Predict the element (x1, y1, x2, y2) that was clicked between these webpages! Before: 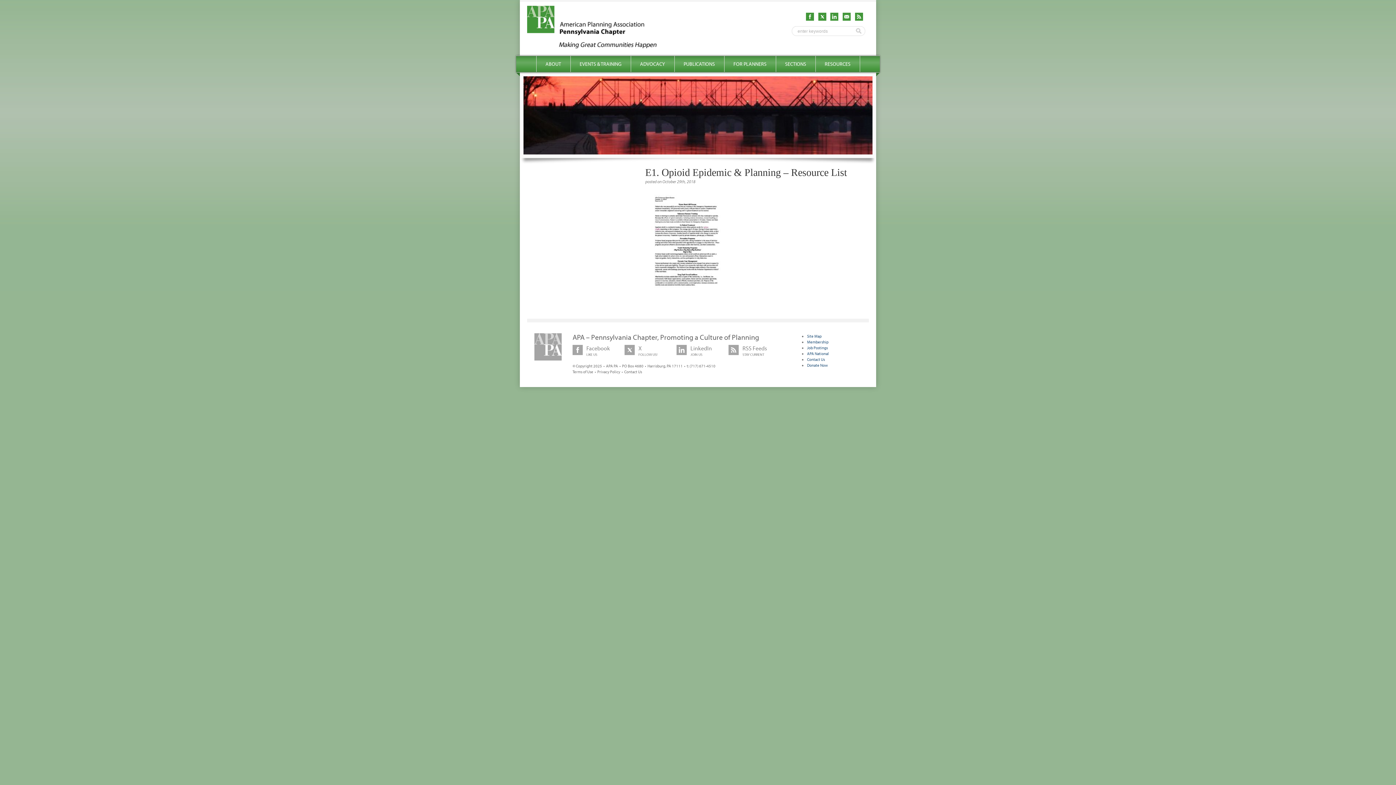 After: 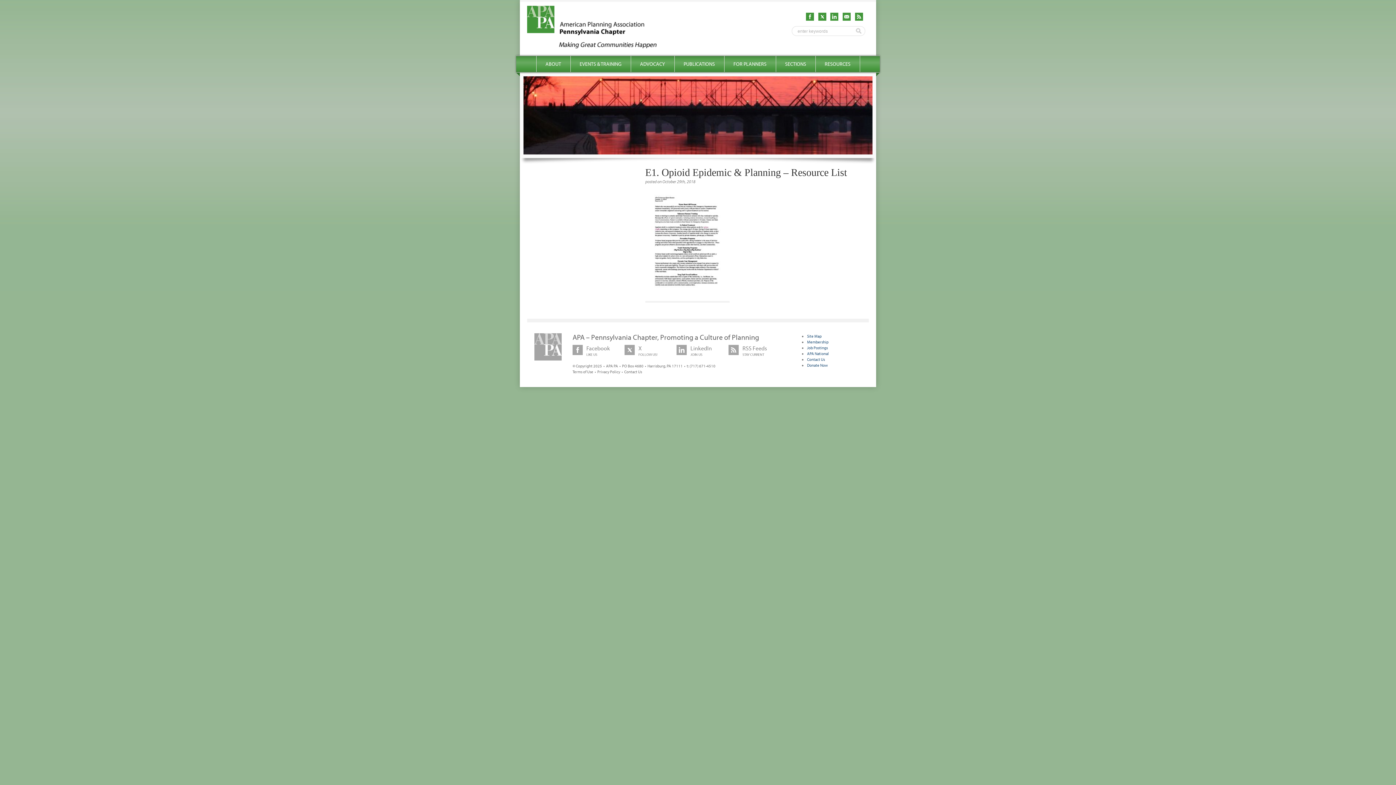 Action: bbox: (645, 296, 729, 302)